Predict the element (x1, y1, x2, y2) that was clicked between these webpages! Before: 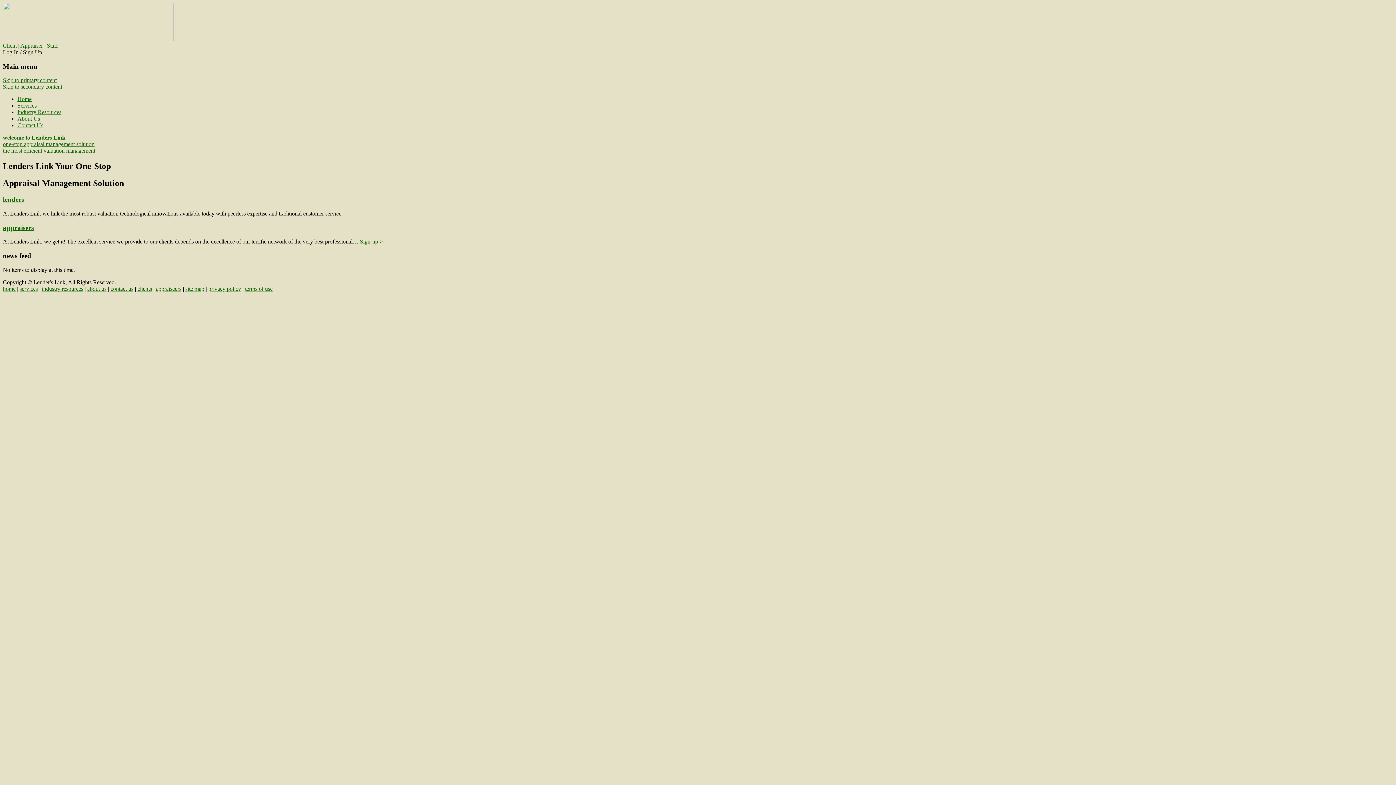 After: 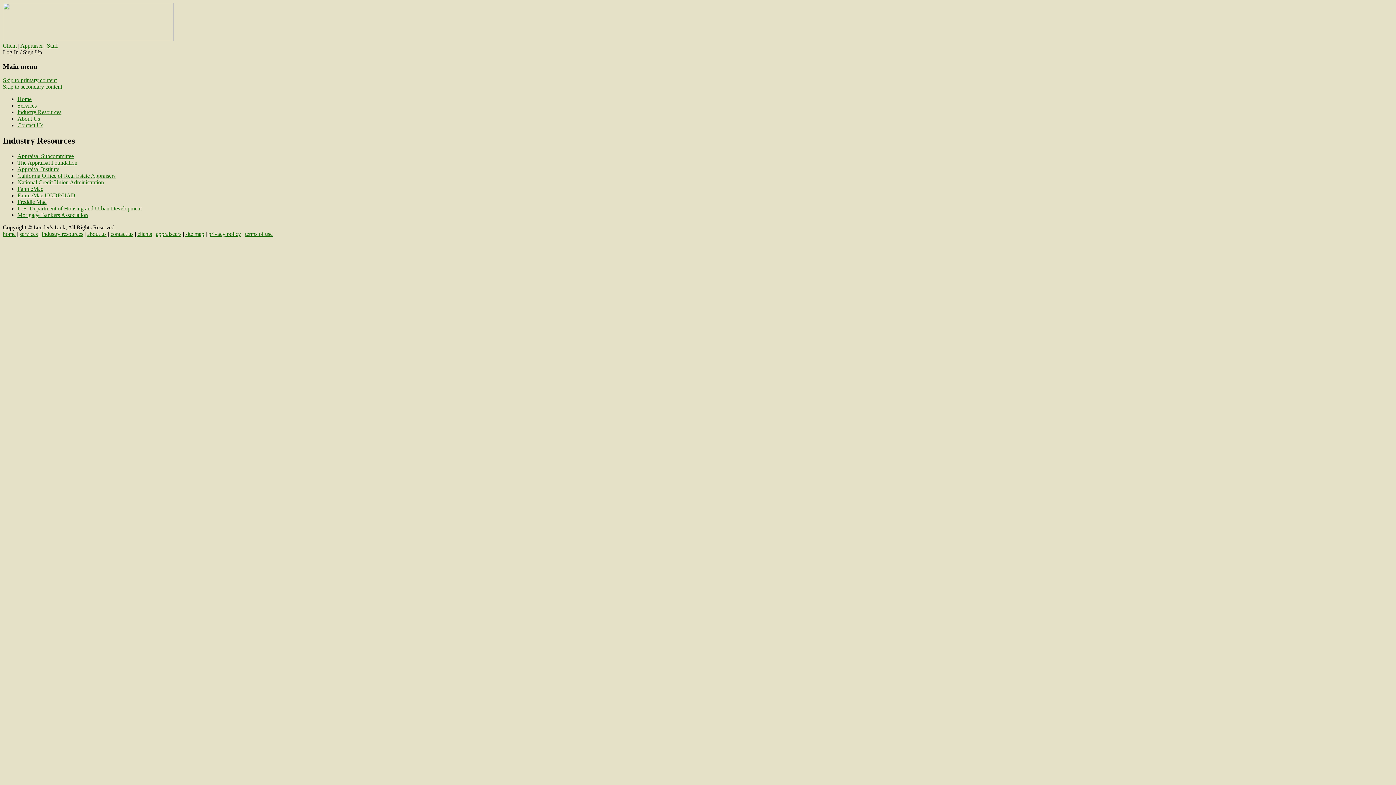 Action: bbox: (17, 109, 61, 115) label: Industry Resources